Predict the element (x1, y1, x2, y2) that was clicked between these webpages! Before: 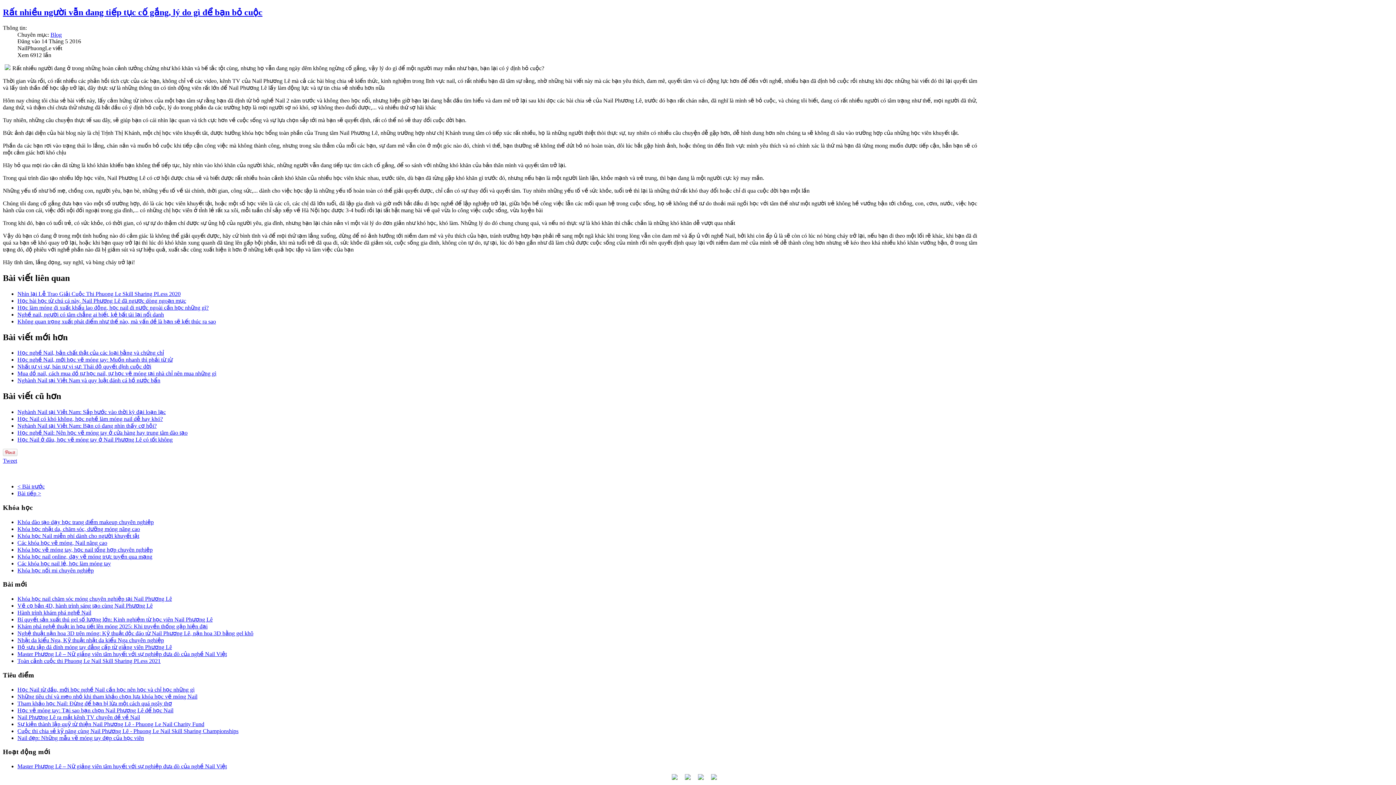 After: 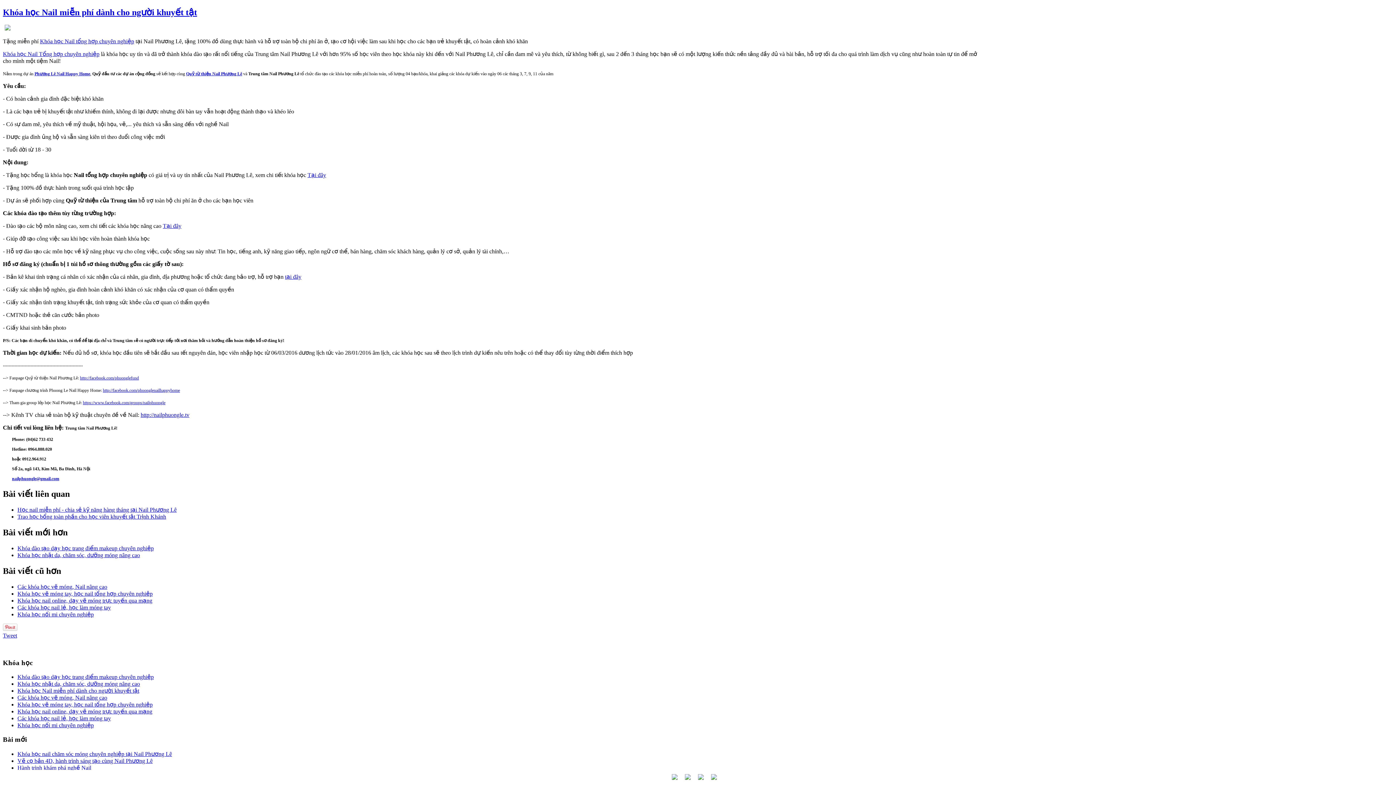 Action: bbox: (17, 532, 139, 539) label: Khóa học Nail miễn phí dành cho người khuyết tật